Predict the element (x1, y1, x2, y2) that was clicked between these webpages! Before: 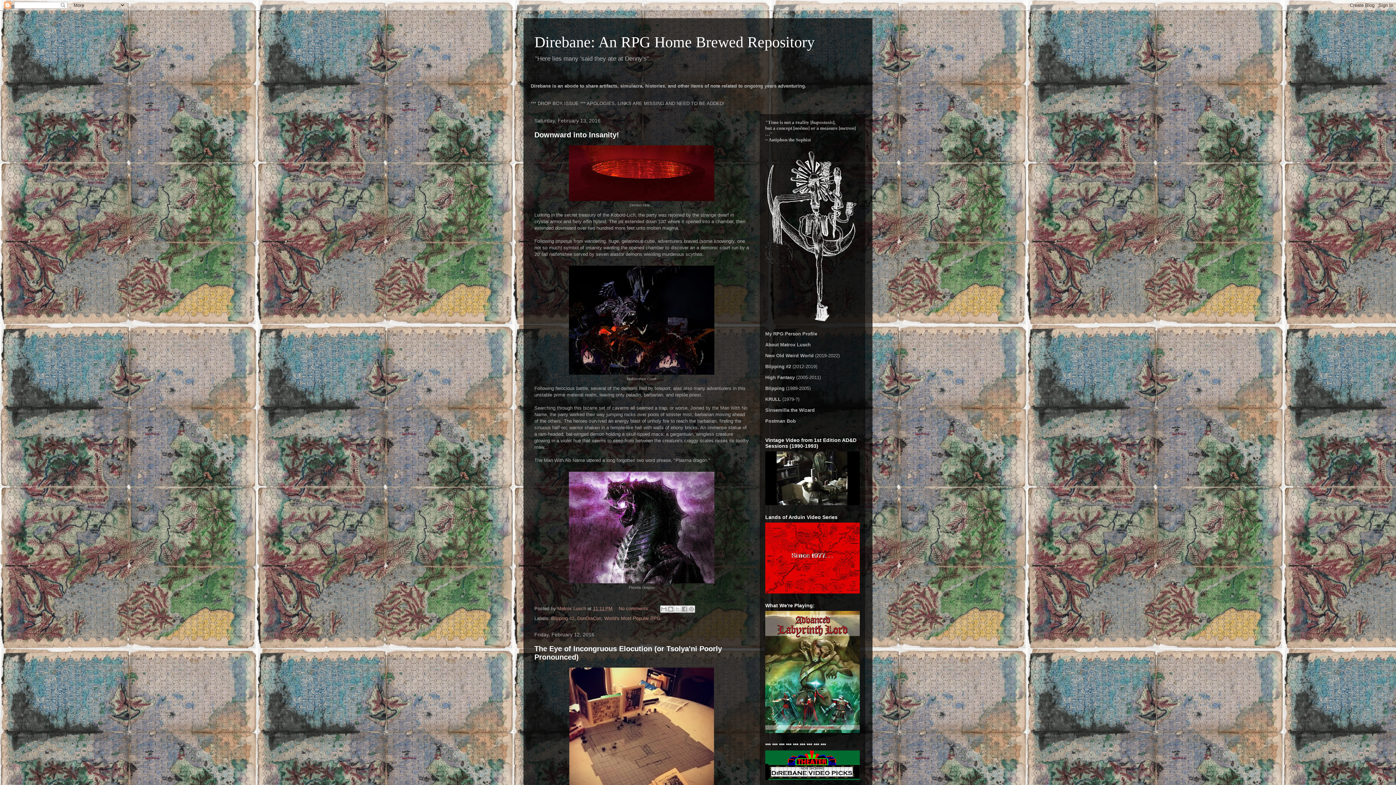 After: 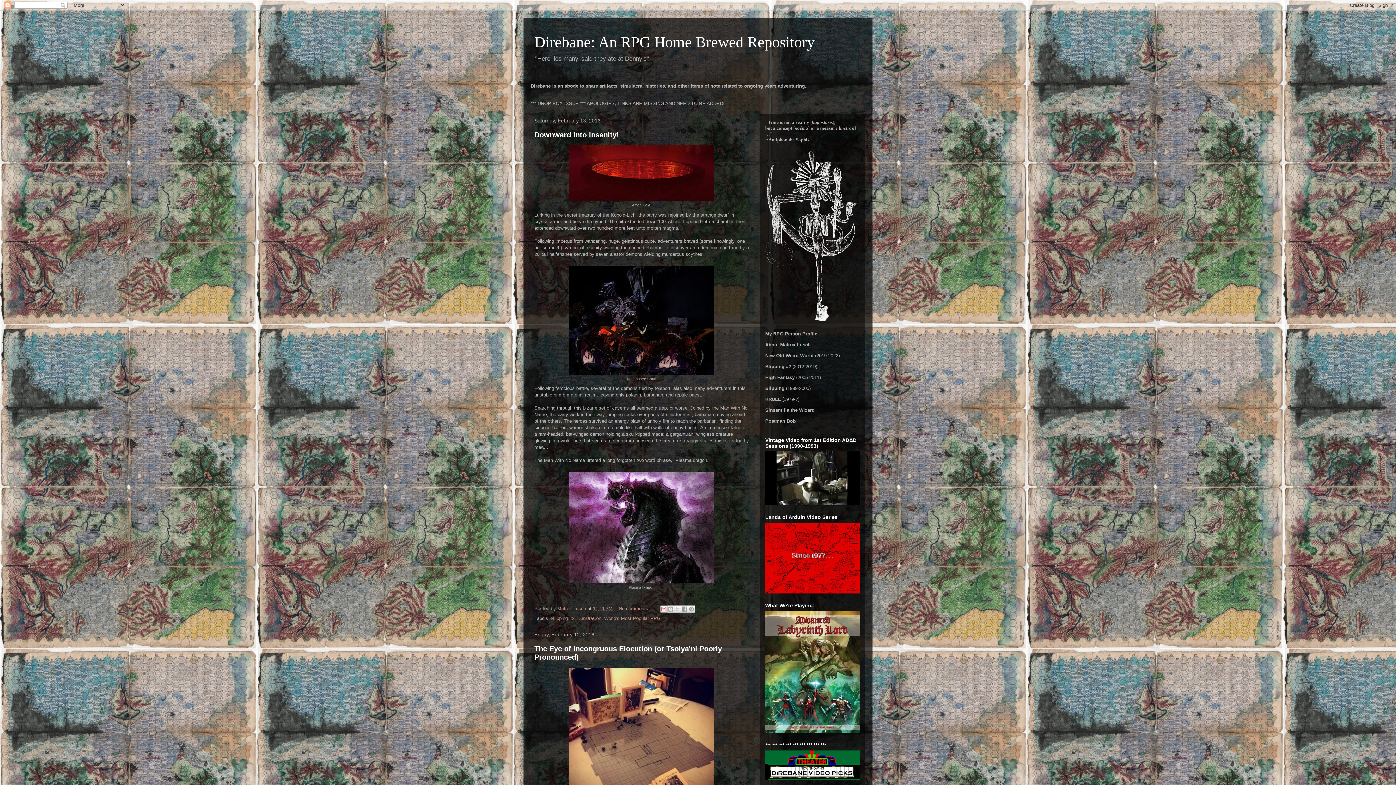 Action: label: Email This bbox: (660, 605, 667, 612)